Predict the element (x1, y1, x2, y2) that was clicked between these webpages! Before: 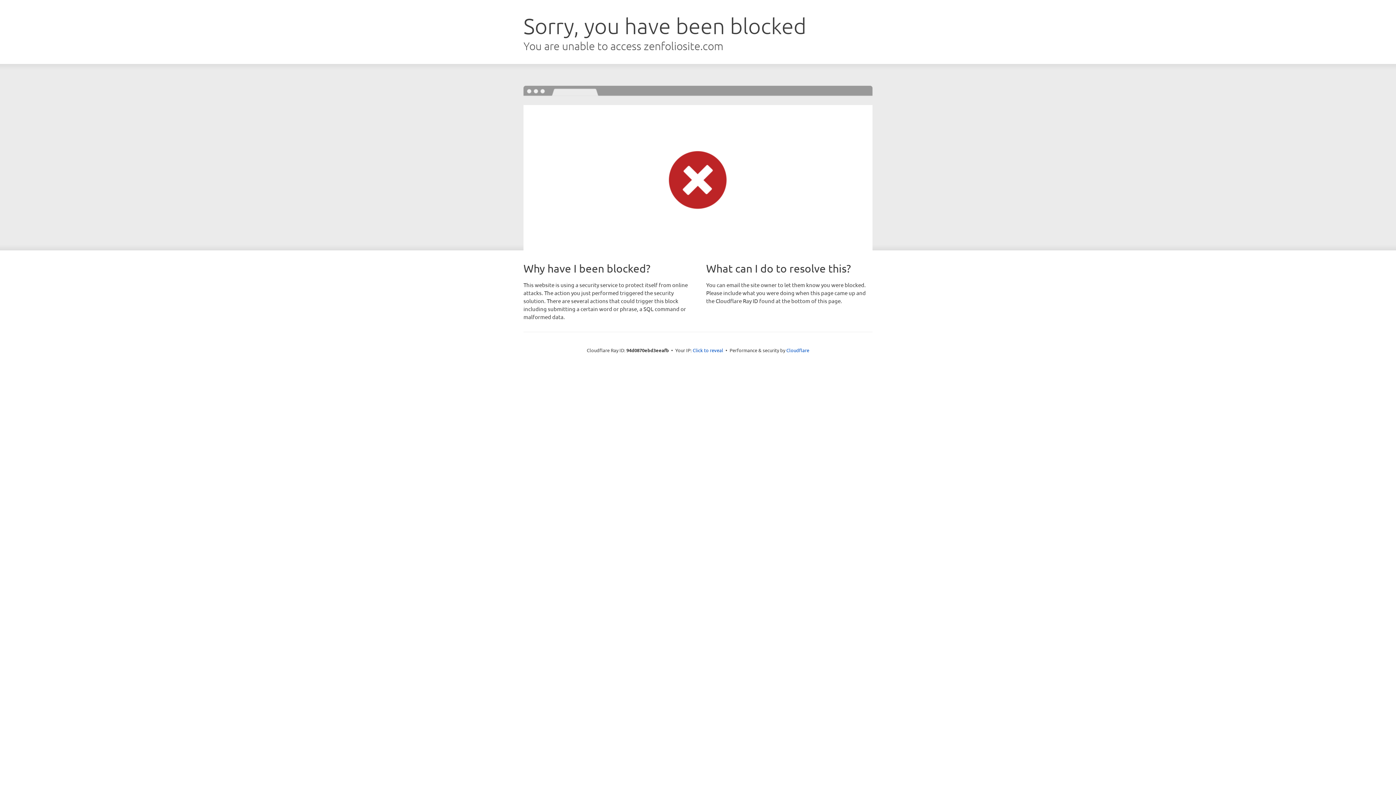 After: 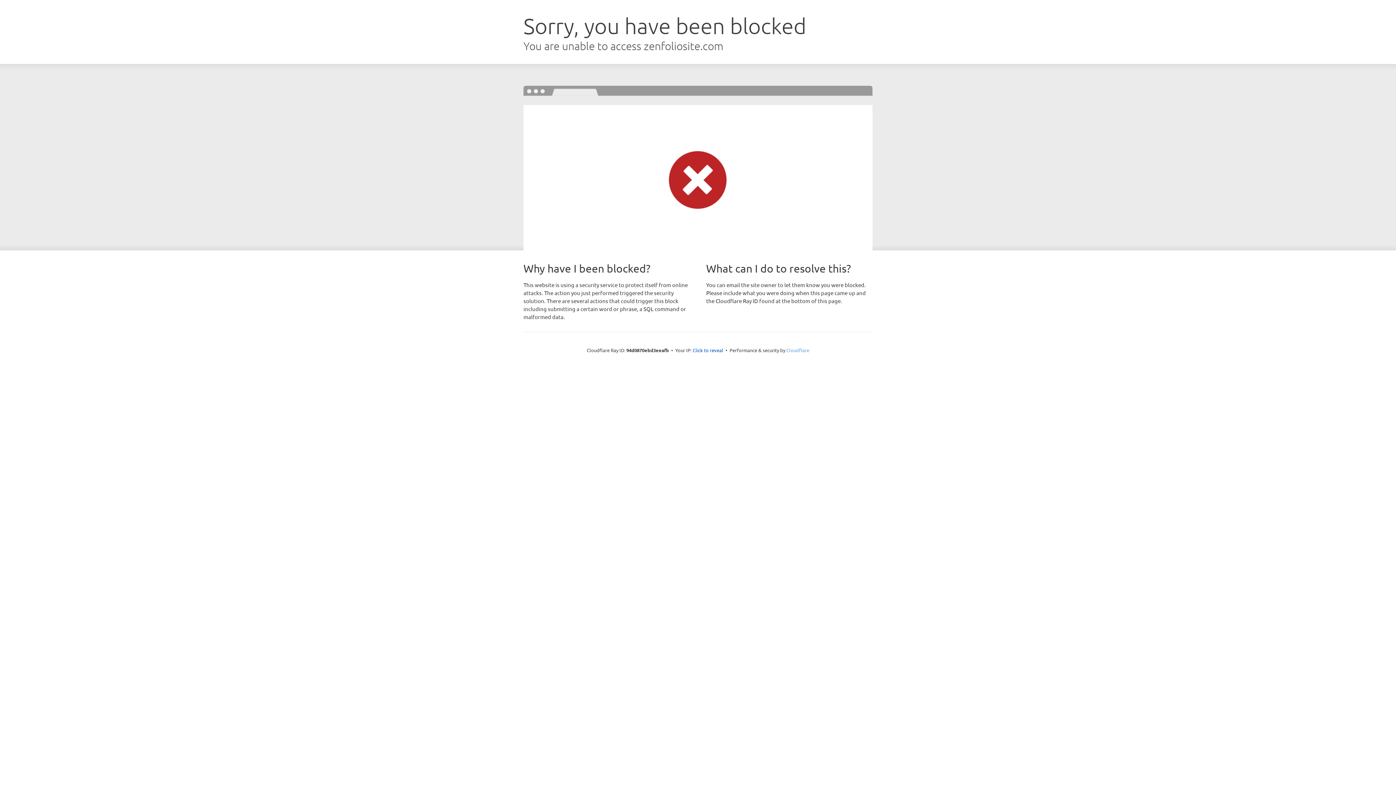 Action: label: Cloudflare bbox: (786, 347, 809, 353)